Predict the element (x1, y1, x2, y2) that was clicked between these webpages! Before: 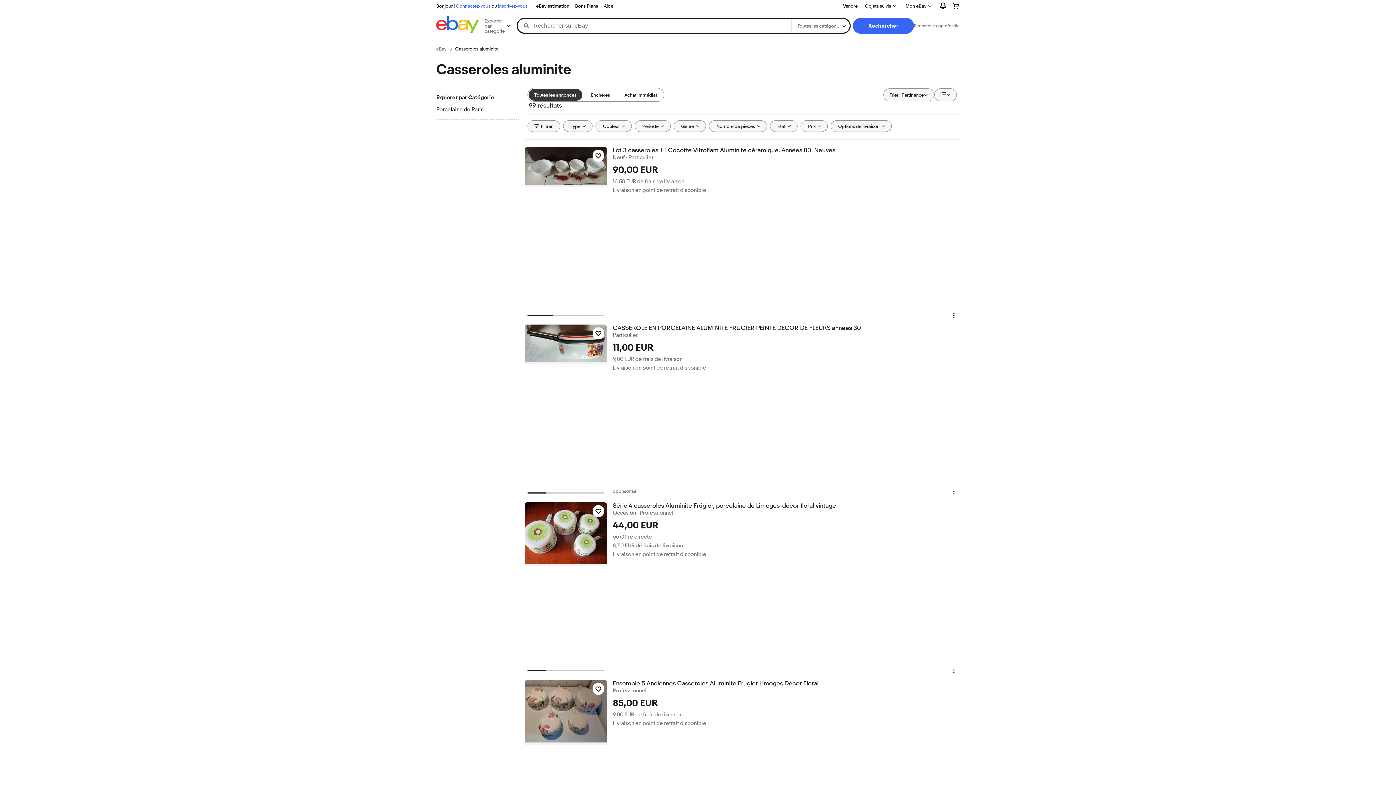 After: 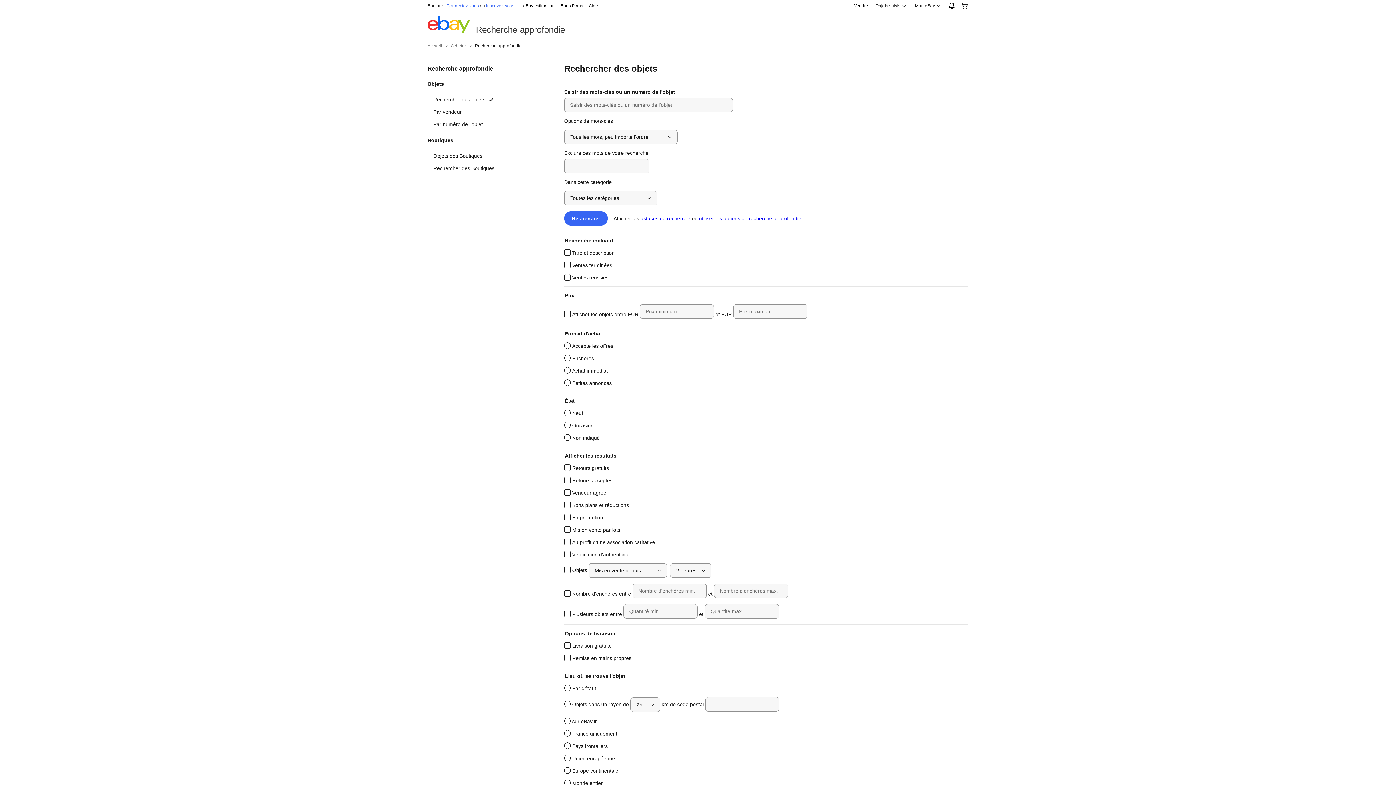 Action: bbox: (914, 22, 960, 28) label: Recherche approfondie